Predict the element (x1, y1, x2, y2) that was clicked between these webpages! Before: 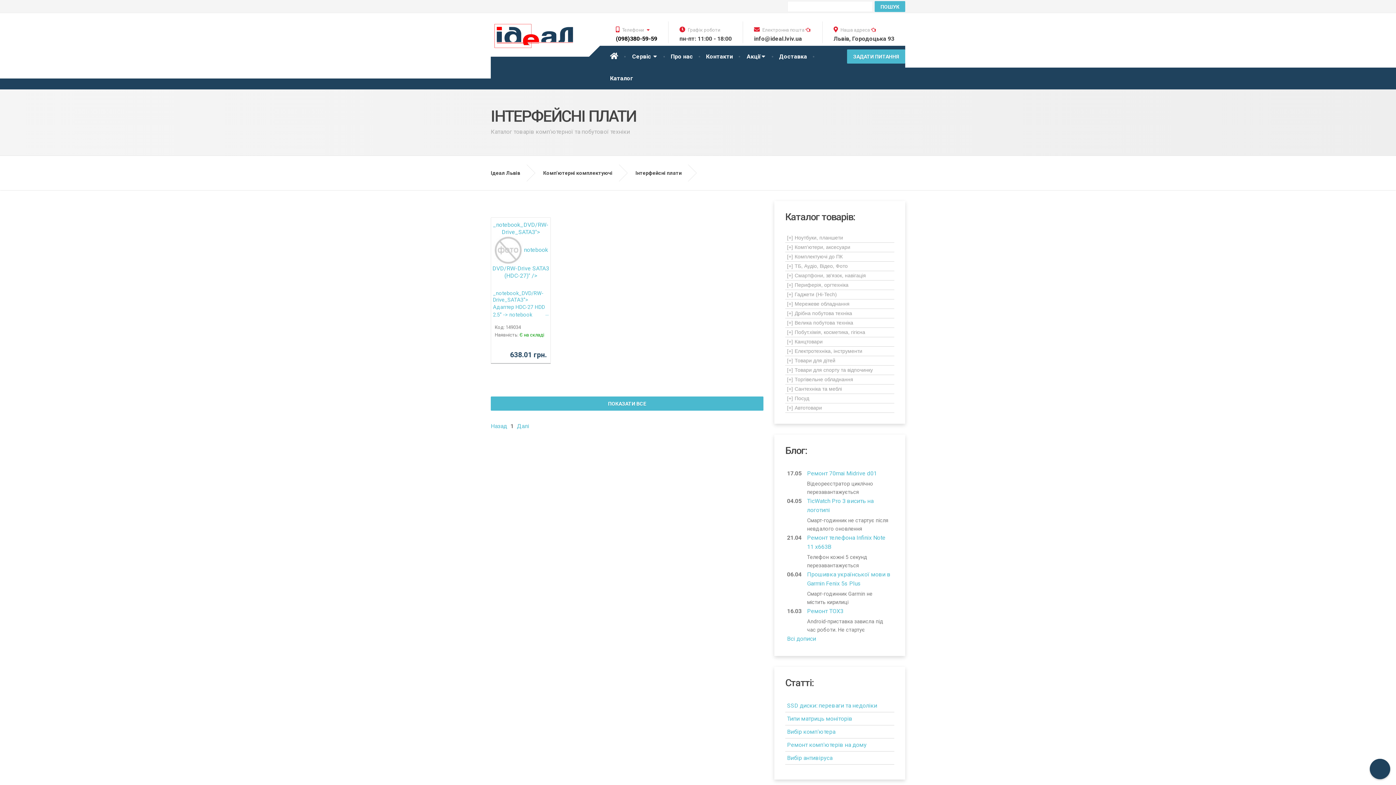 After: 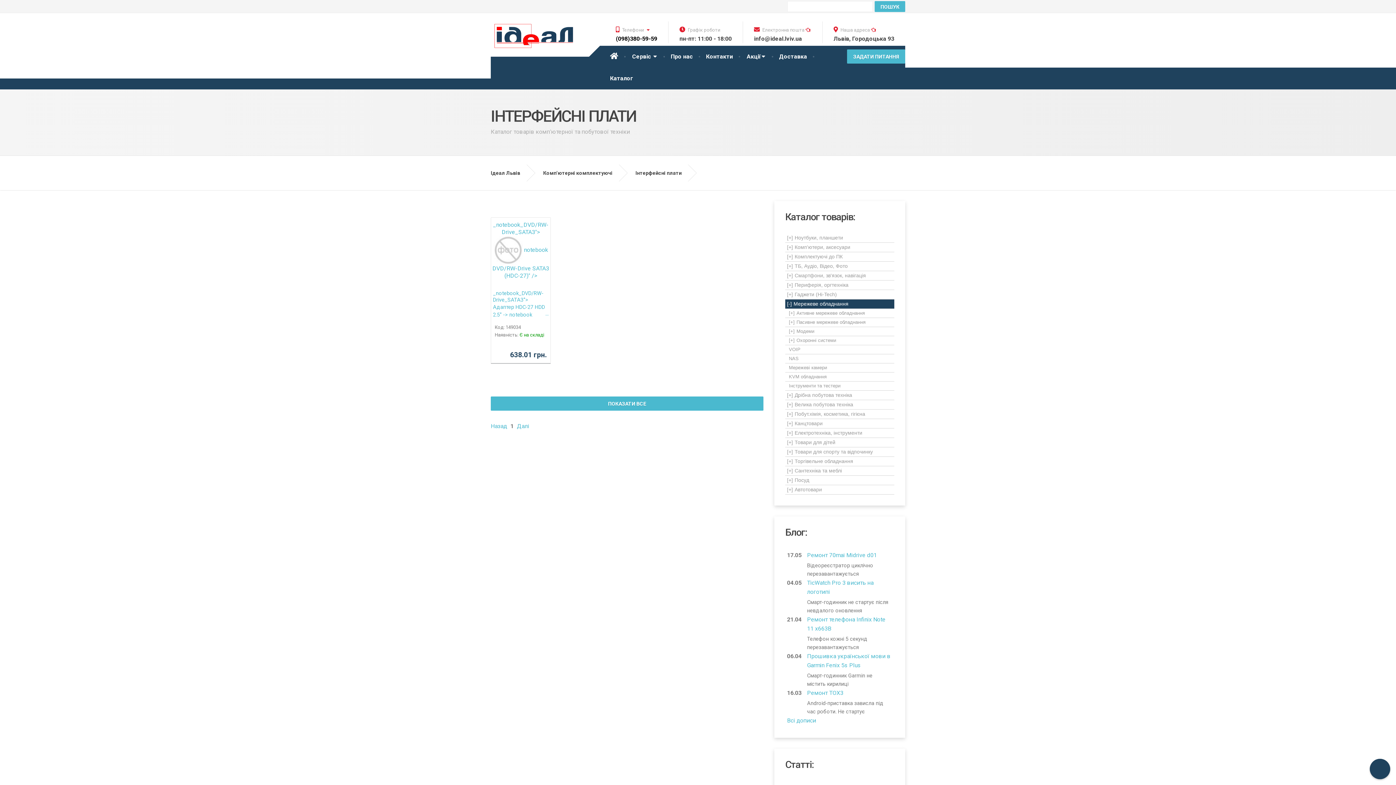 Action: bbox: (785, 299, 894, 309) label: [+]Мережеве обладнання